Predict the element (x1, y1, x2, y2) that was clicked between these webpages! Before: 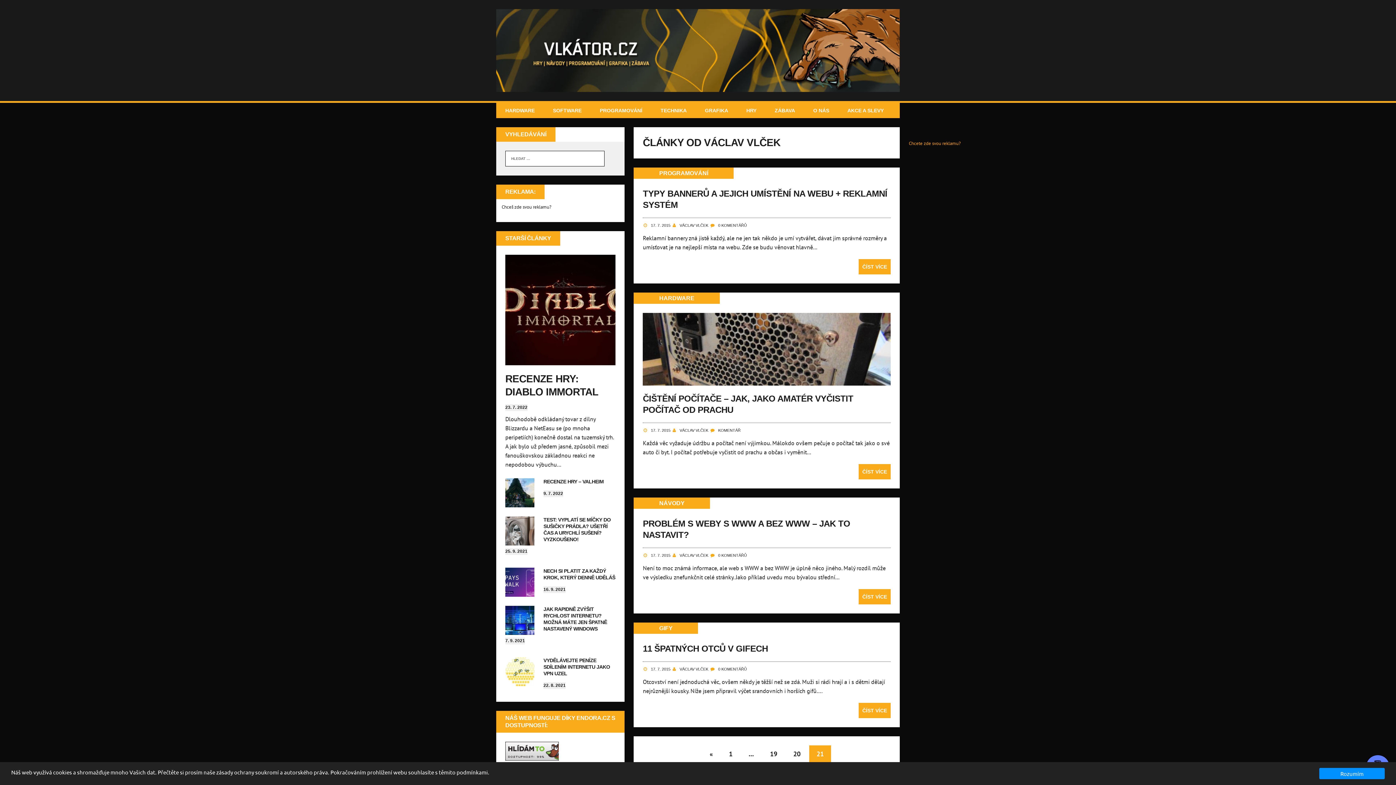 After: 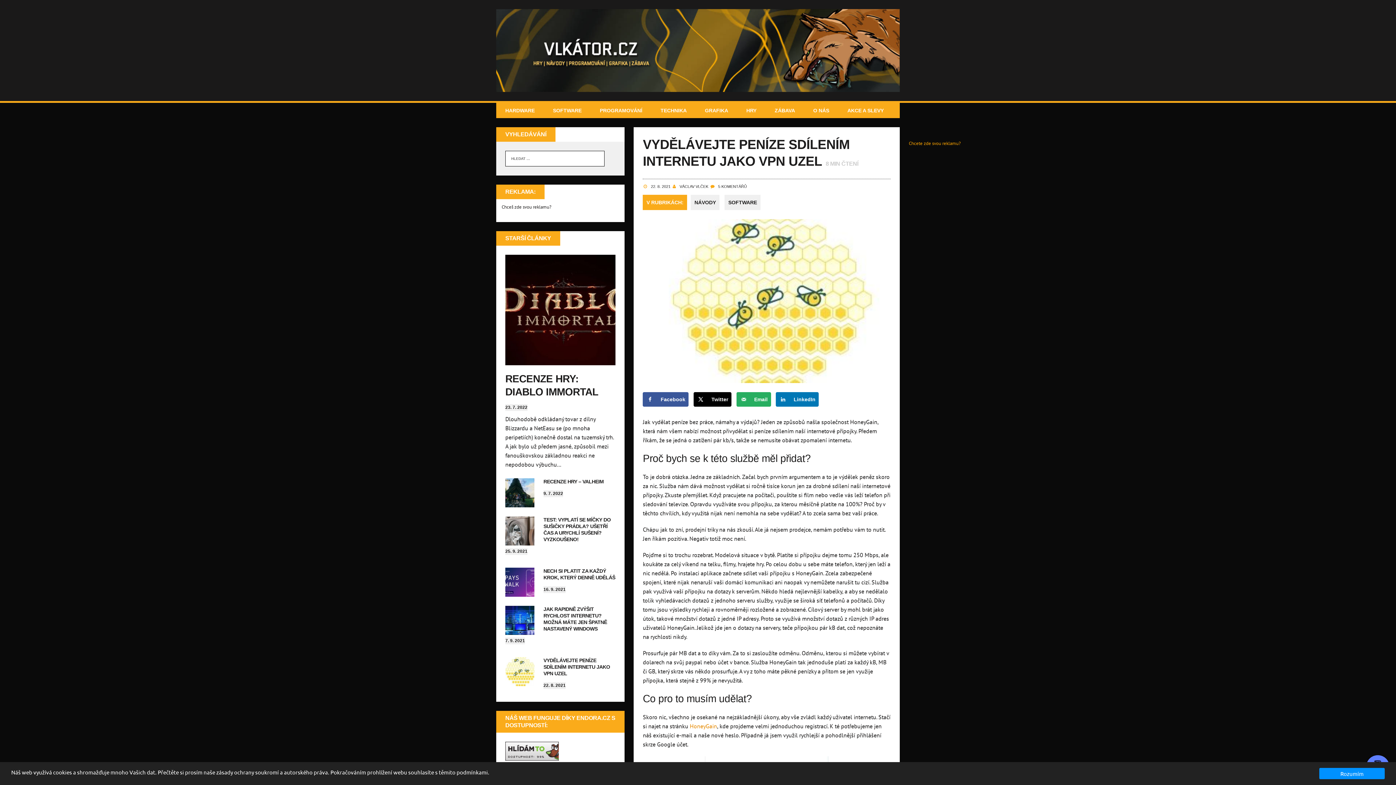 Action: label: VYDĚLÁVEJTE PENÍZE SDÍLENÍM INTERNETU JAKO VPN UZEL bbox: (543, 657, 610, 676)